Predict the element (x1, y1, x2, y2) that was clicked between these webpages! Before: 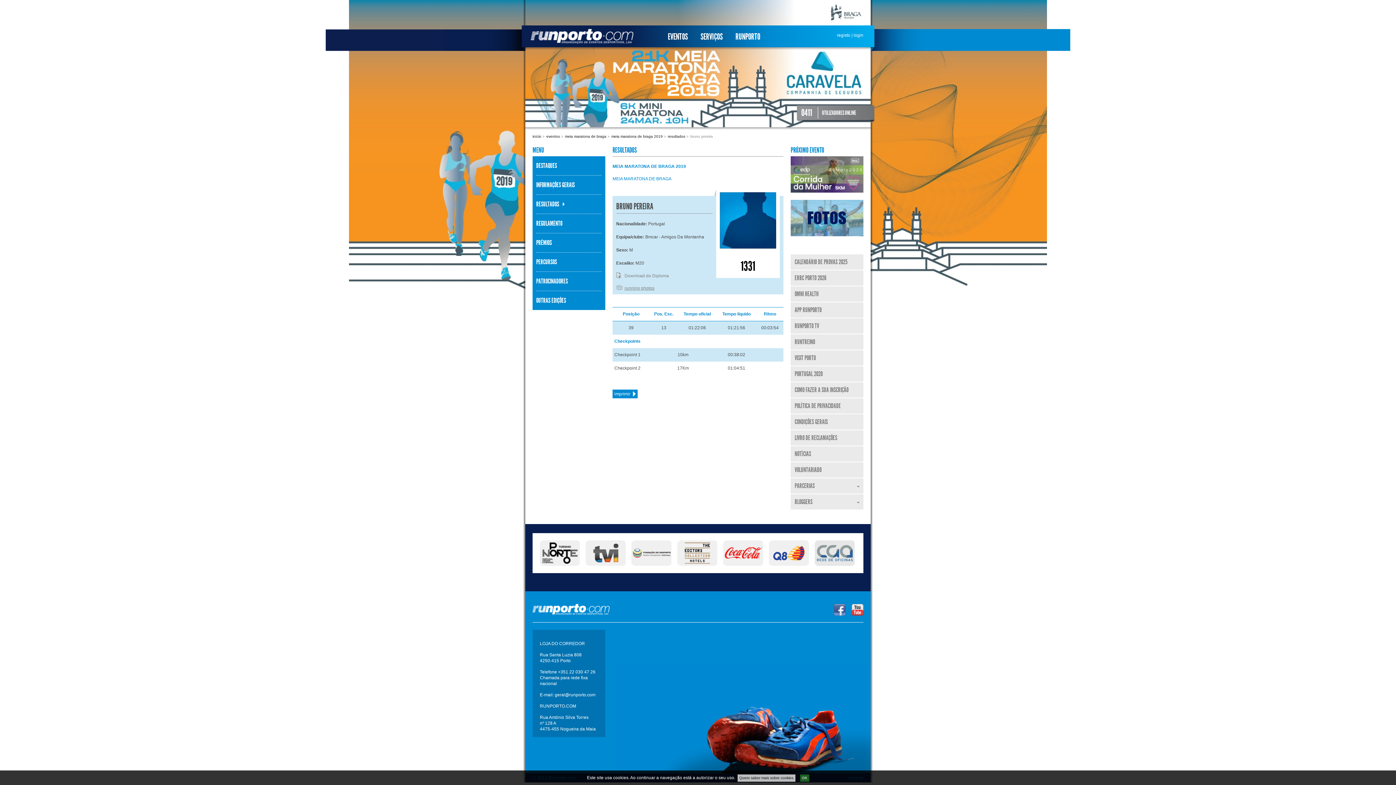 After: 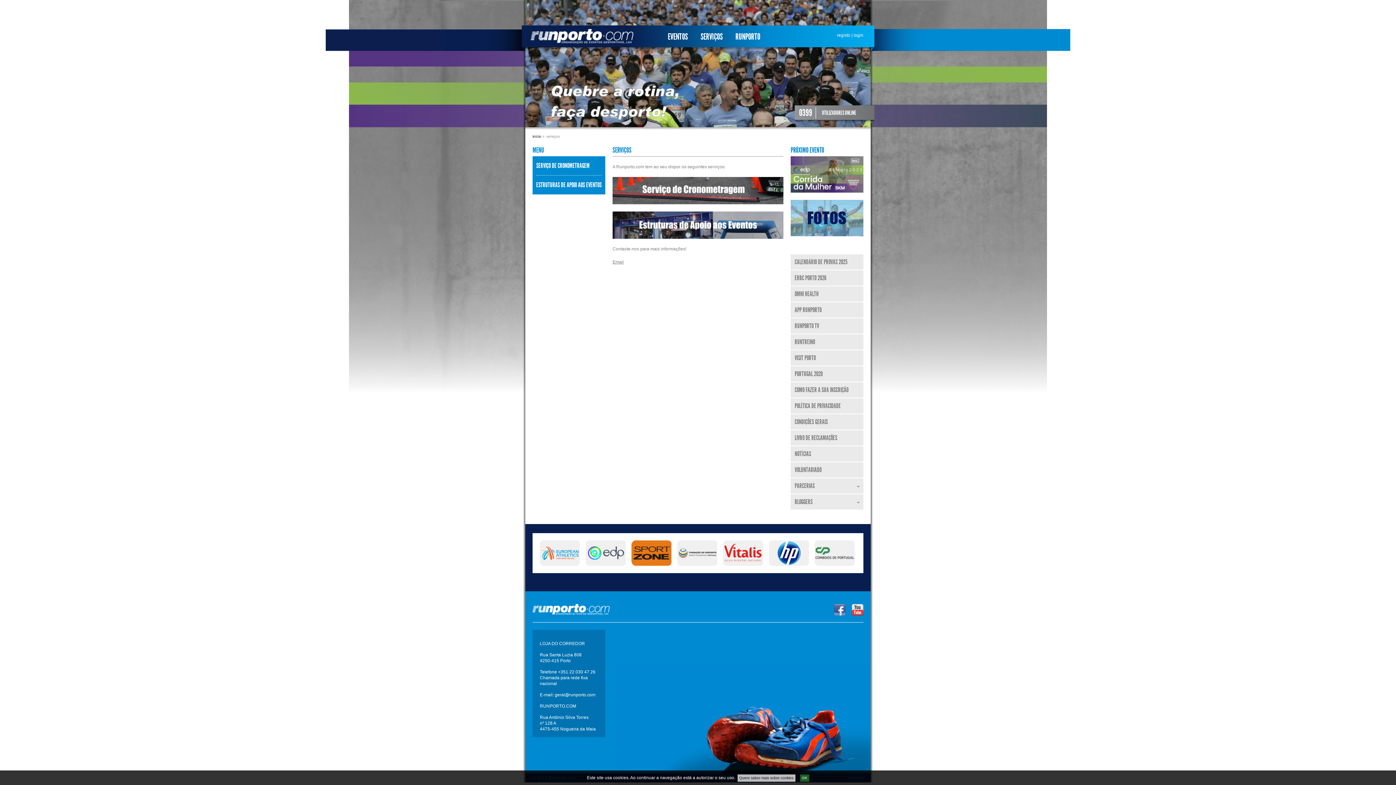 Action: bbox: (700, 31, 722, 41) label: SERVIÇOS